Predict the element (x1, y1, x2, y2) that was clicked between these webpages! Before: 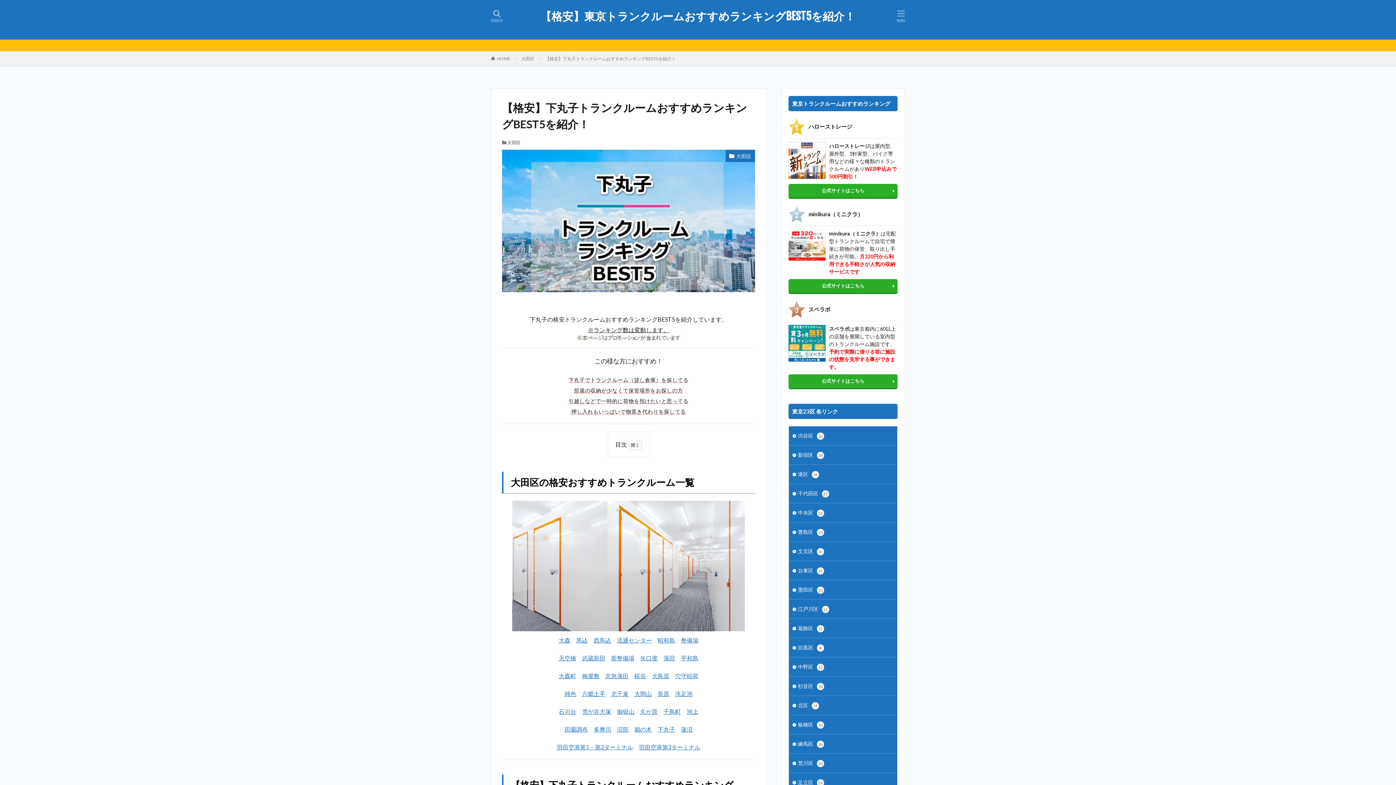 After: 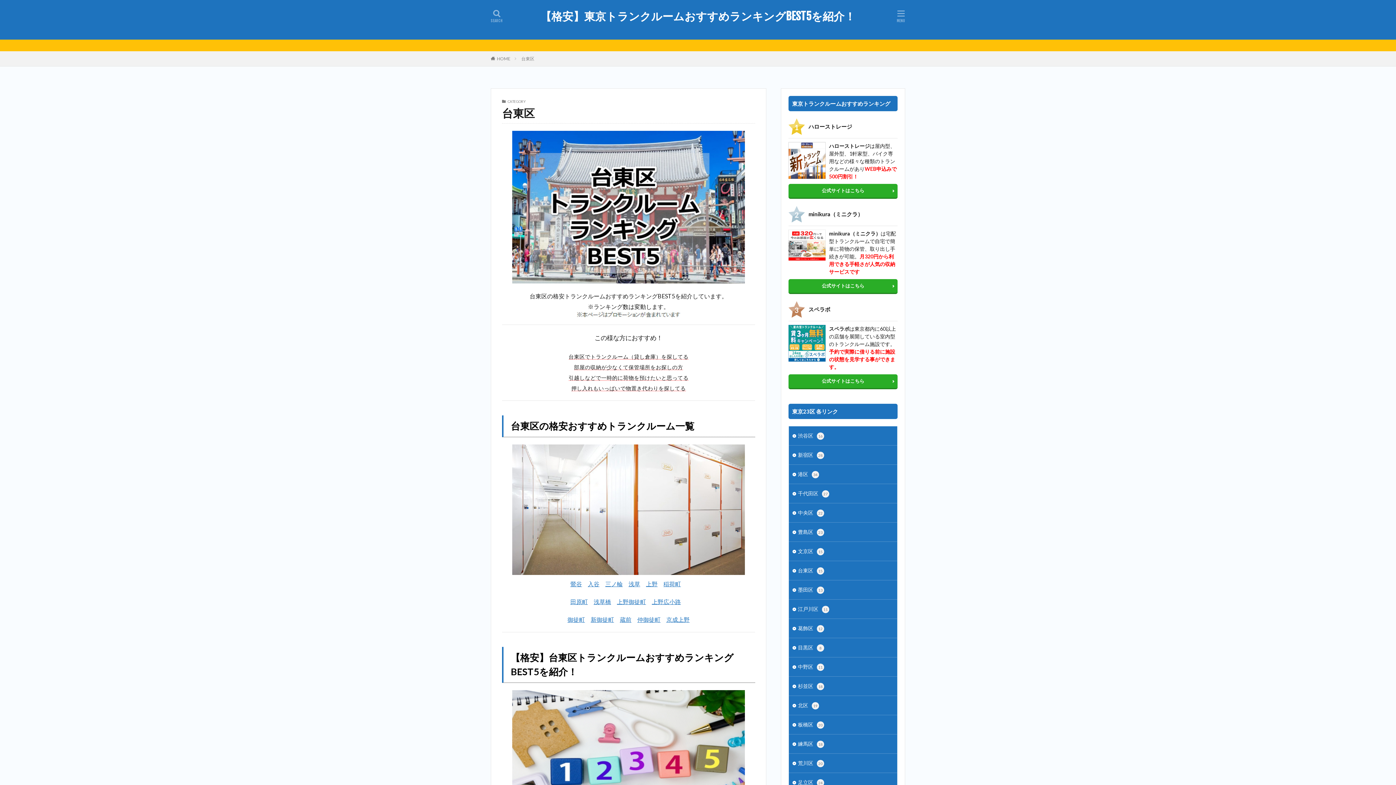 Action: label: 台東区15 bbox: (789, 561, 897, 580)